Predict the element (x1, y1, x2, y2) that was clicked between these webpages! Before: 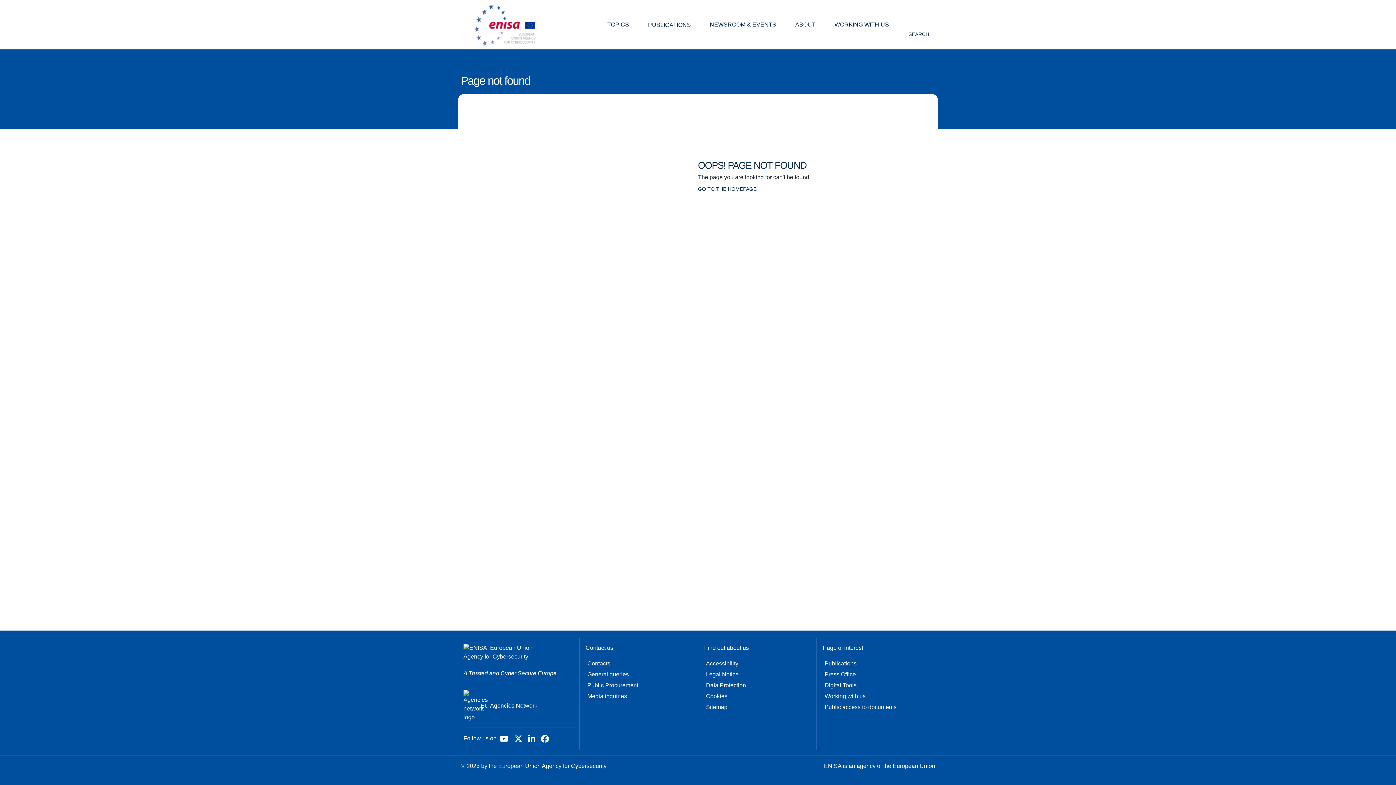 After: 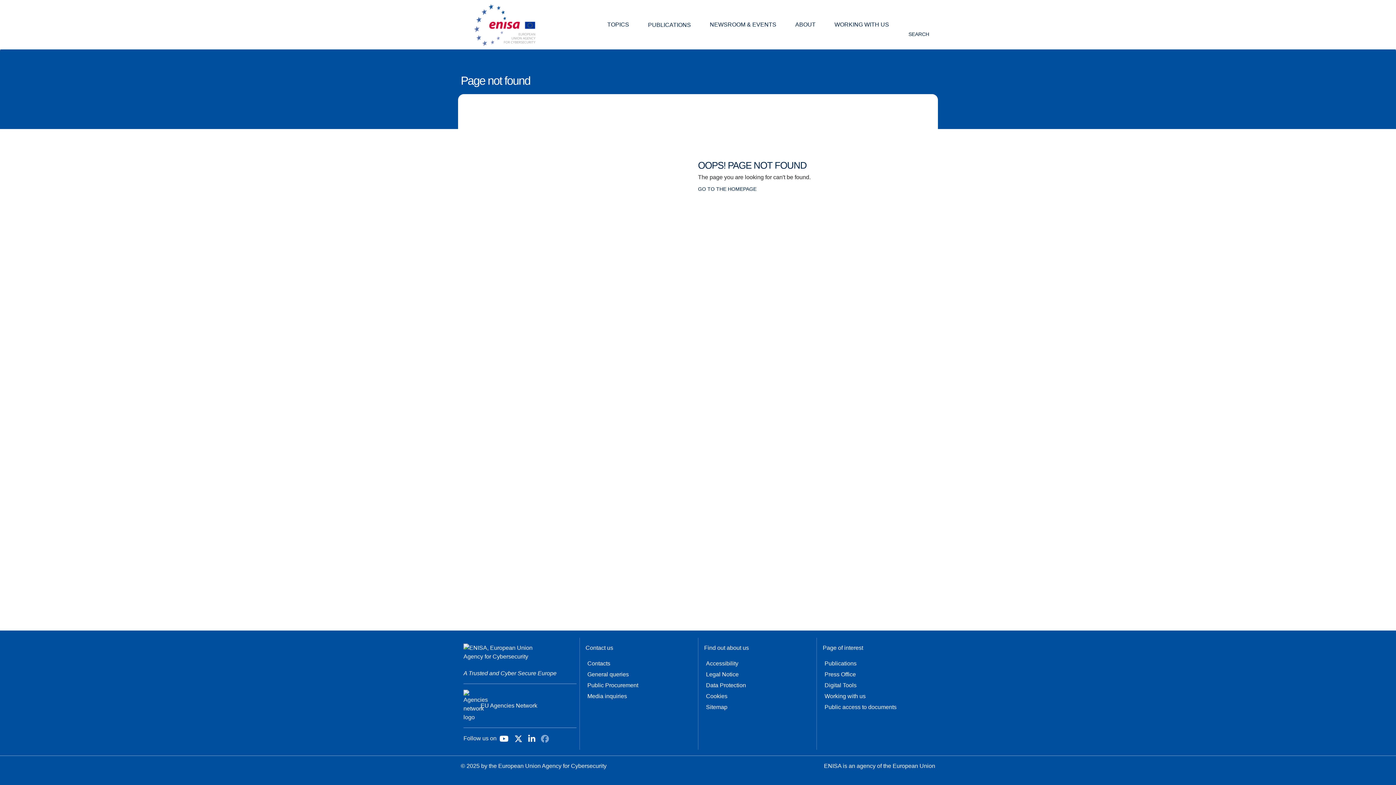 Action: label: Facebook bbox: (541, 737, 549, 743)